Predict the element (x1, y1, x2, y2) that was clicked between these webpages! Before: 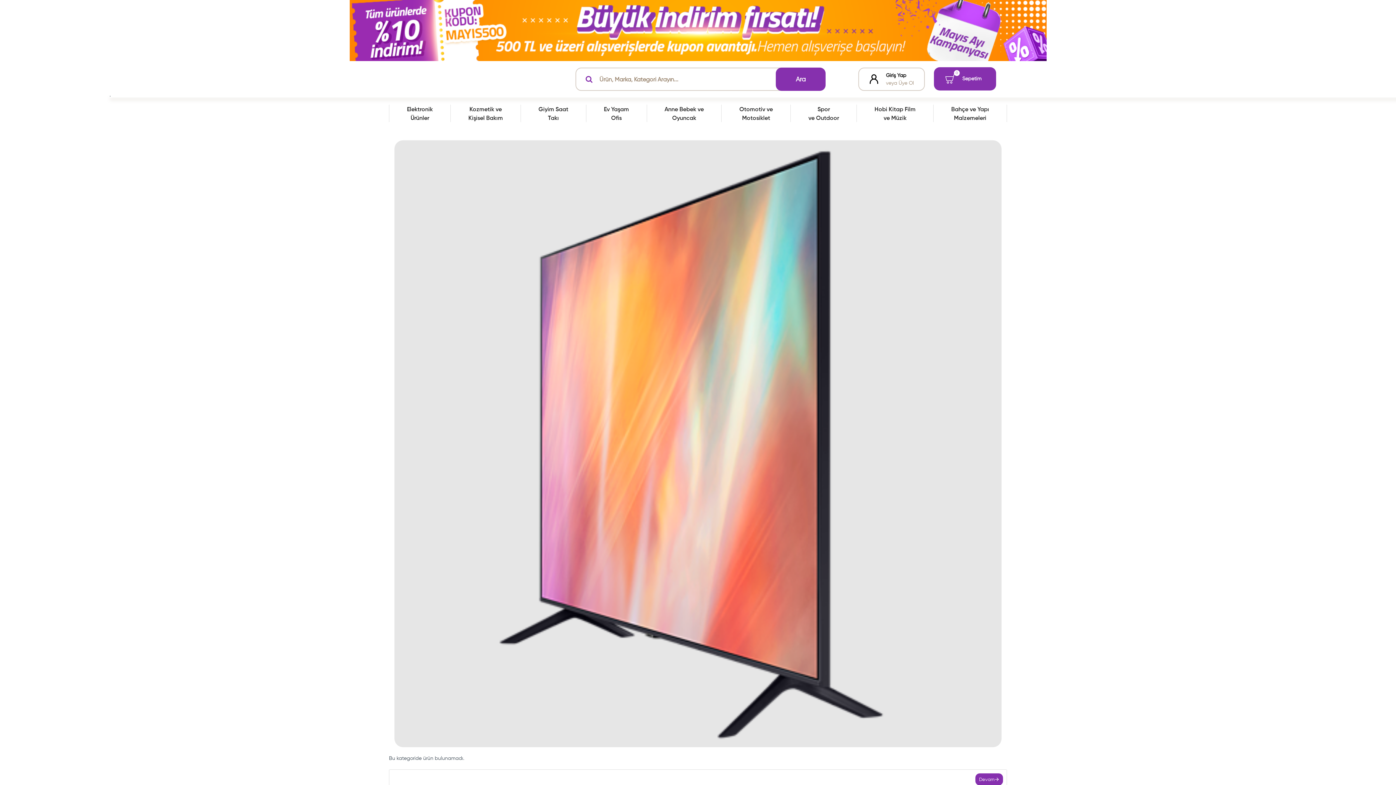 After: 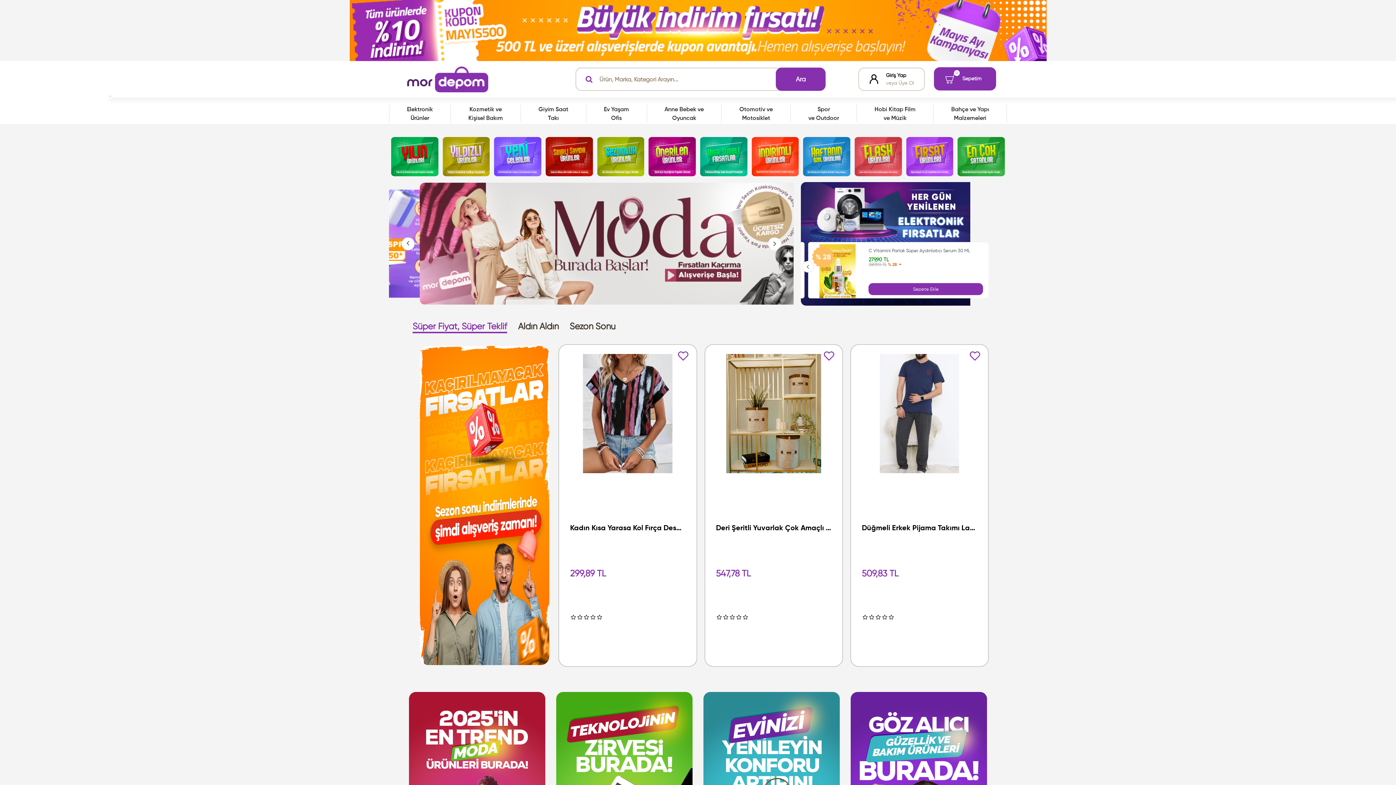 Action: label: Devam bbox: (975, 773, 1003, 785)